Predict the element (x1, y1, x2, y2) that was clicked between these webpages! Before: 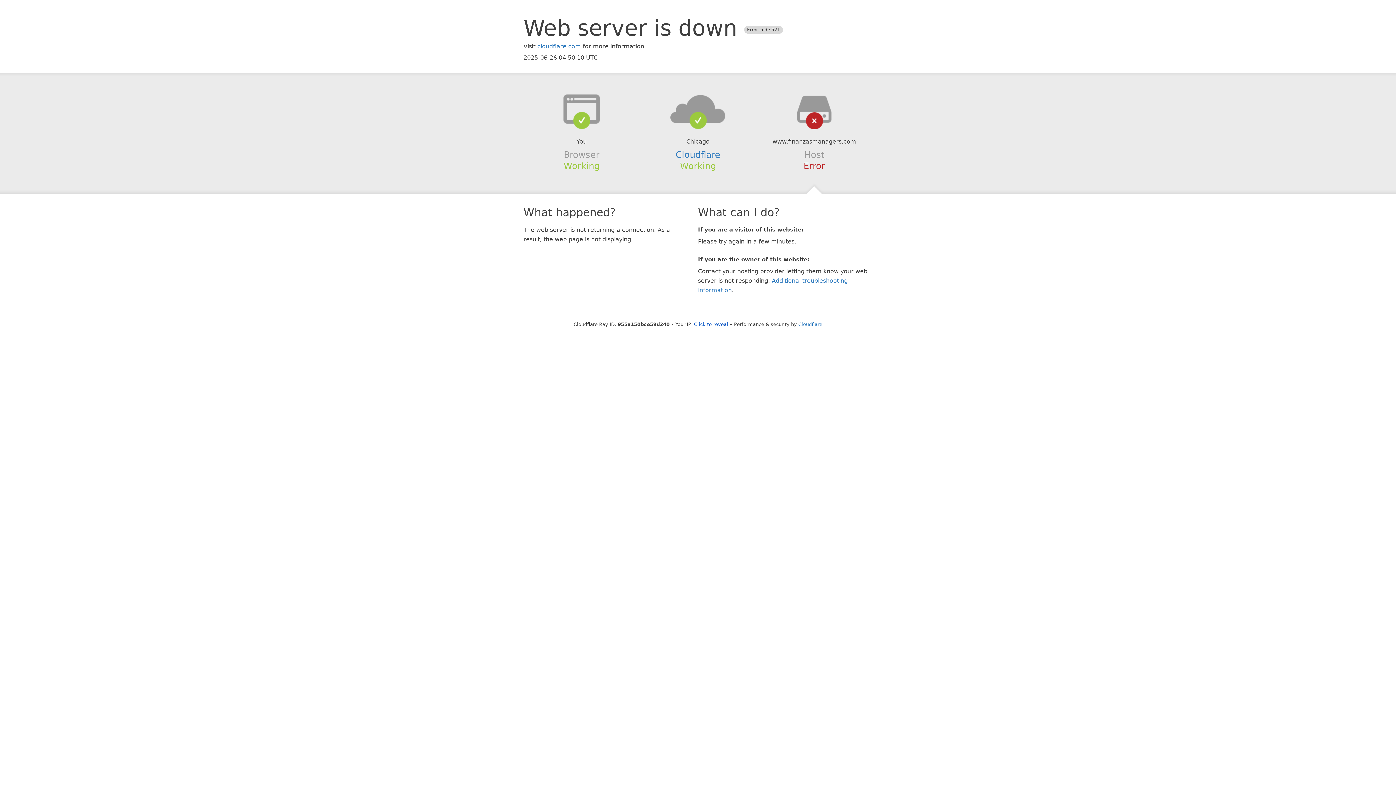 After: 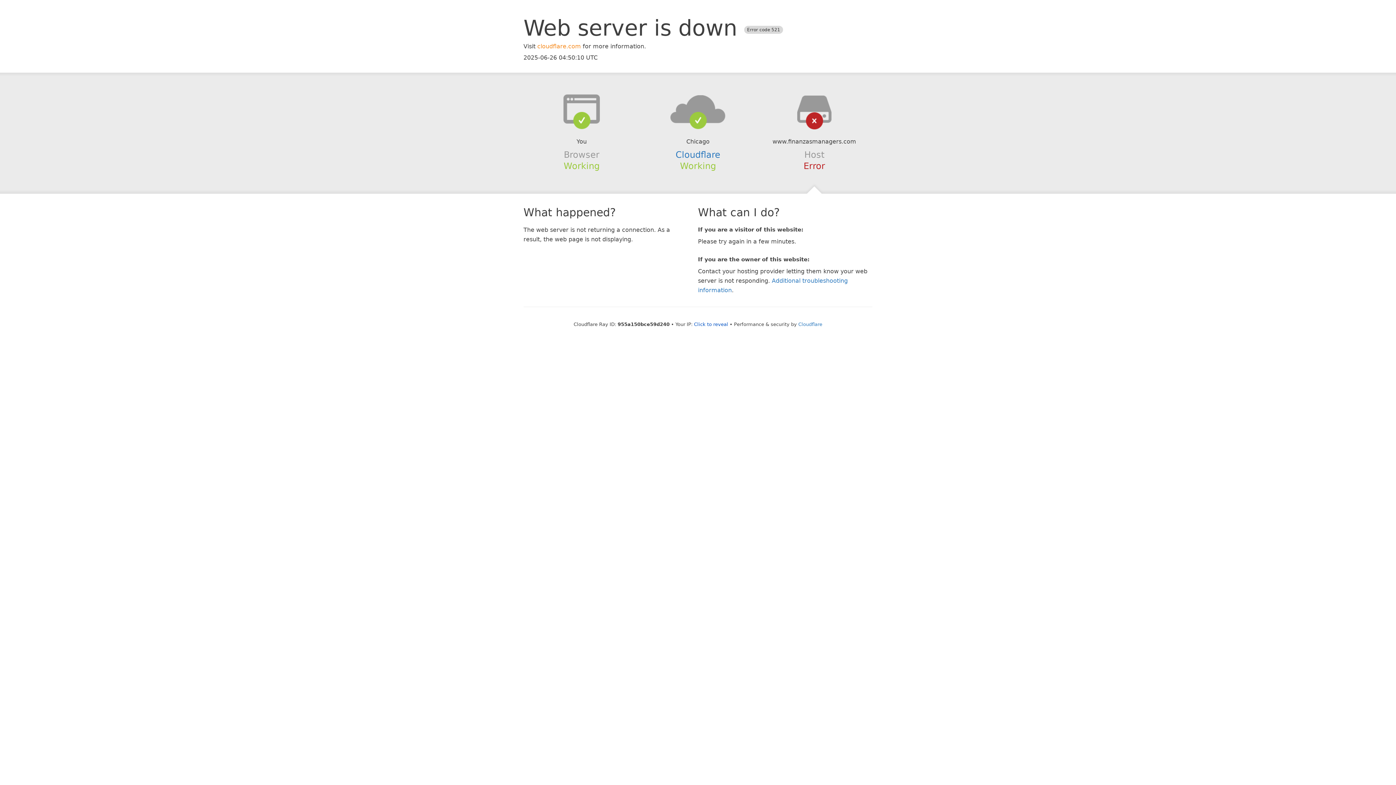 Action: label: cloudflare.com bbox: (537, 42, 581, 49)